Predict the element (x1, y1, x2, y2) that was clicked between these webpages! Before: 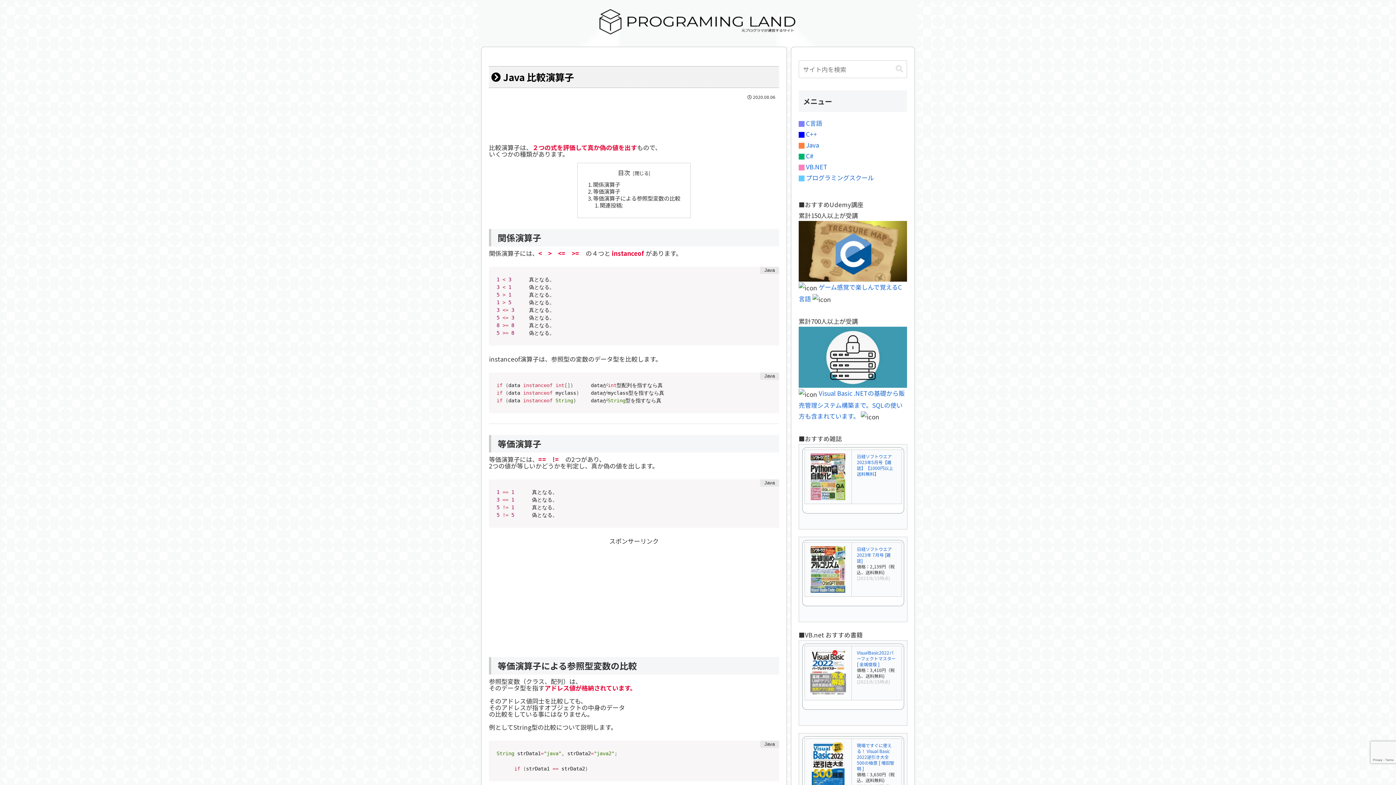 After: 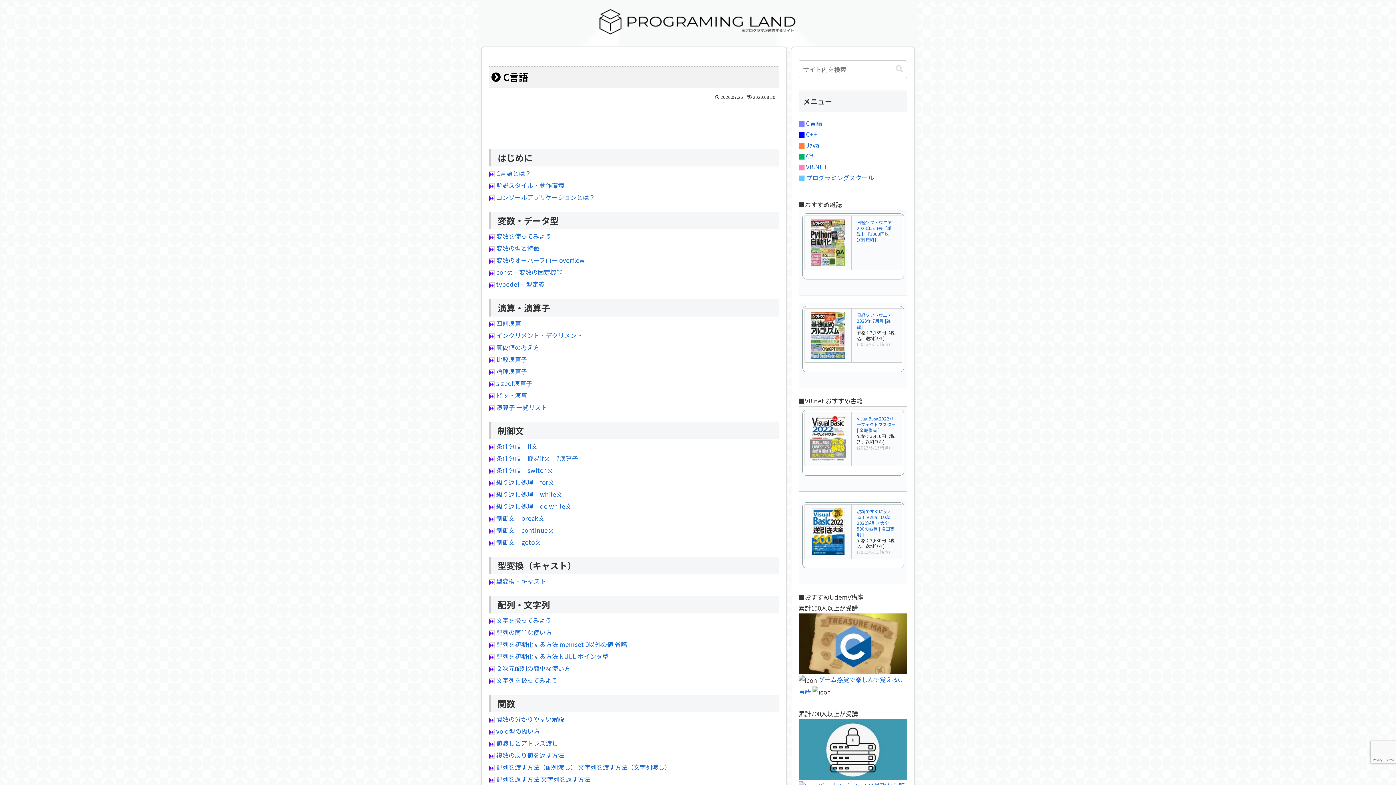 Action: bbox: (804, 118, 822, 127) label:  C言語